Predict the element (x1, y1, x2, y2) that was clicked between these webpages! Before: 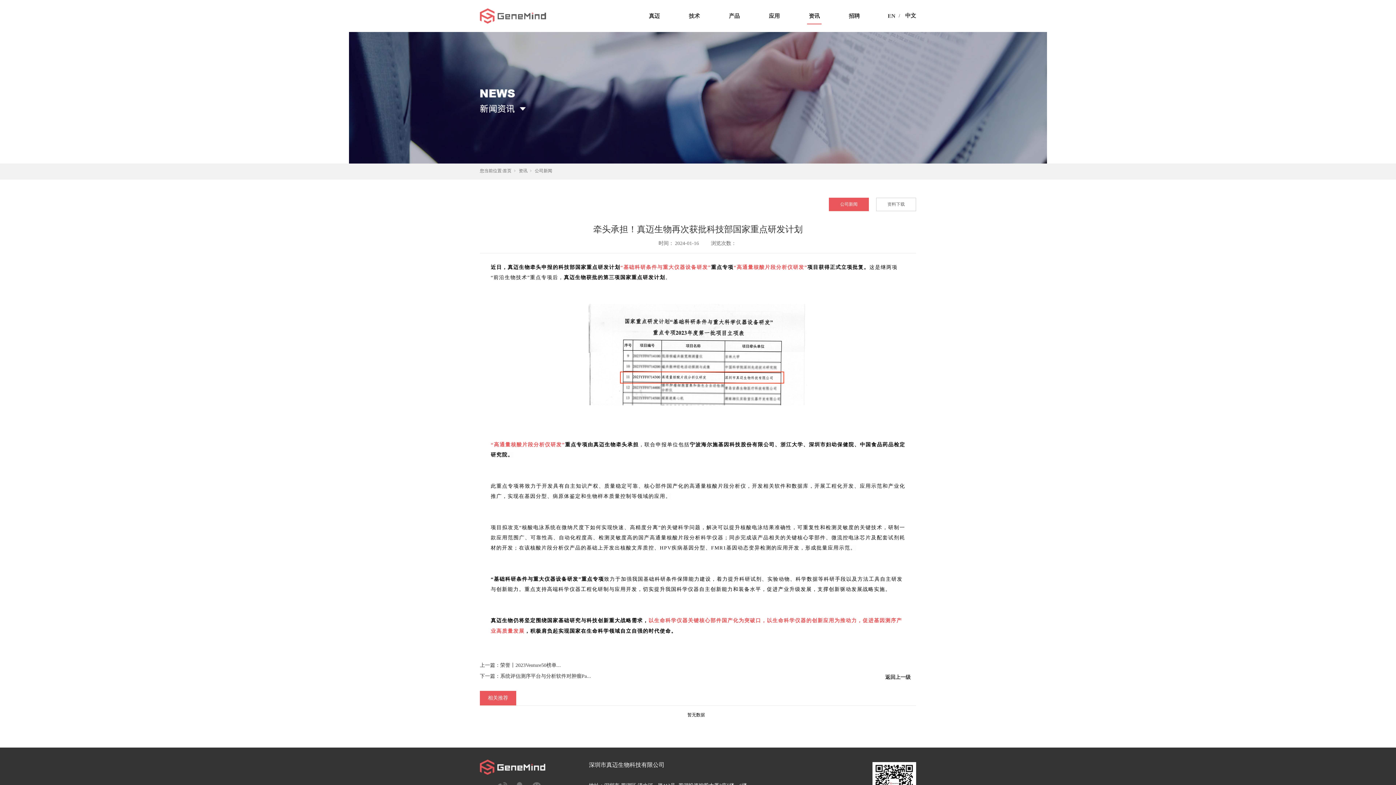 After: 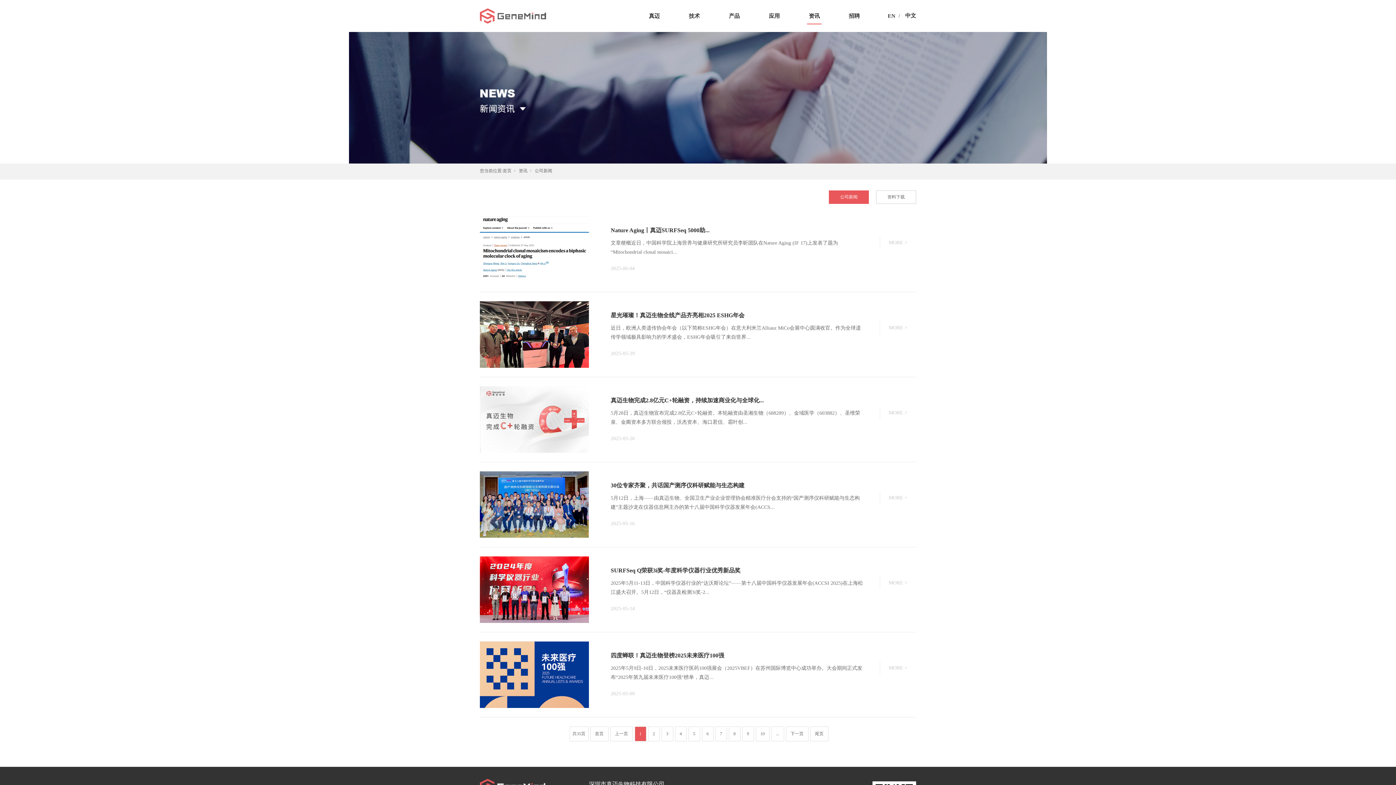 Action: bbox: (885, 674, 910, 680) label: 返回上一级